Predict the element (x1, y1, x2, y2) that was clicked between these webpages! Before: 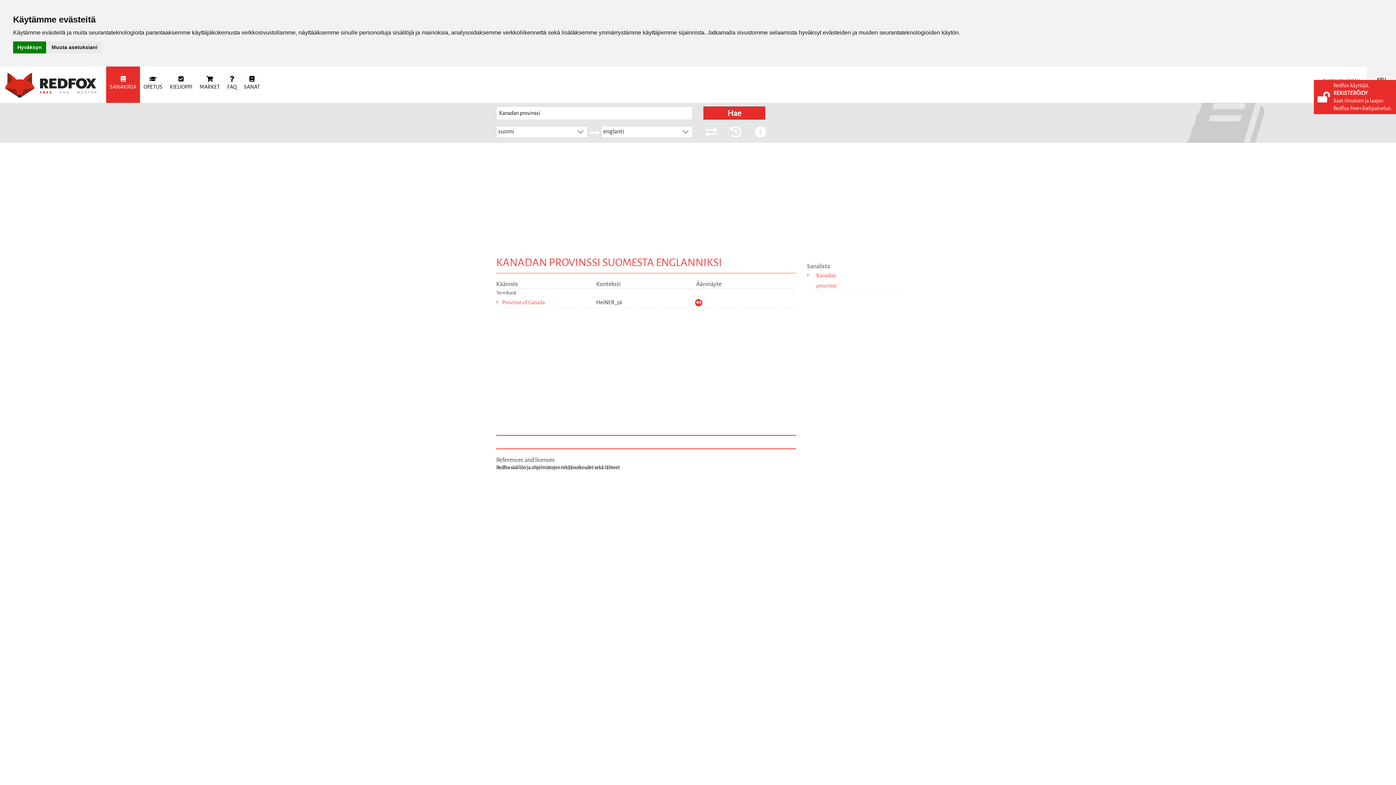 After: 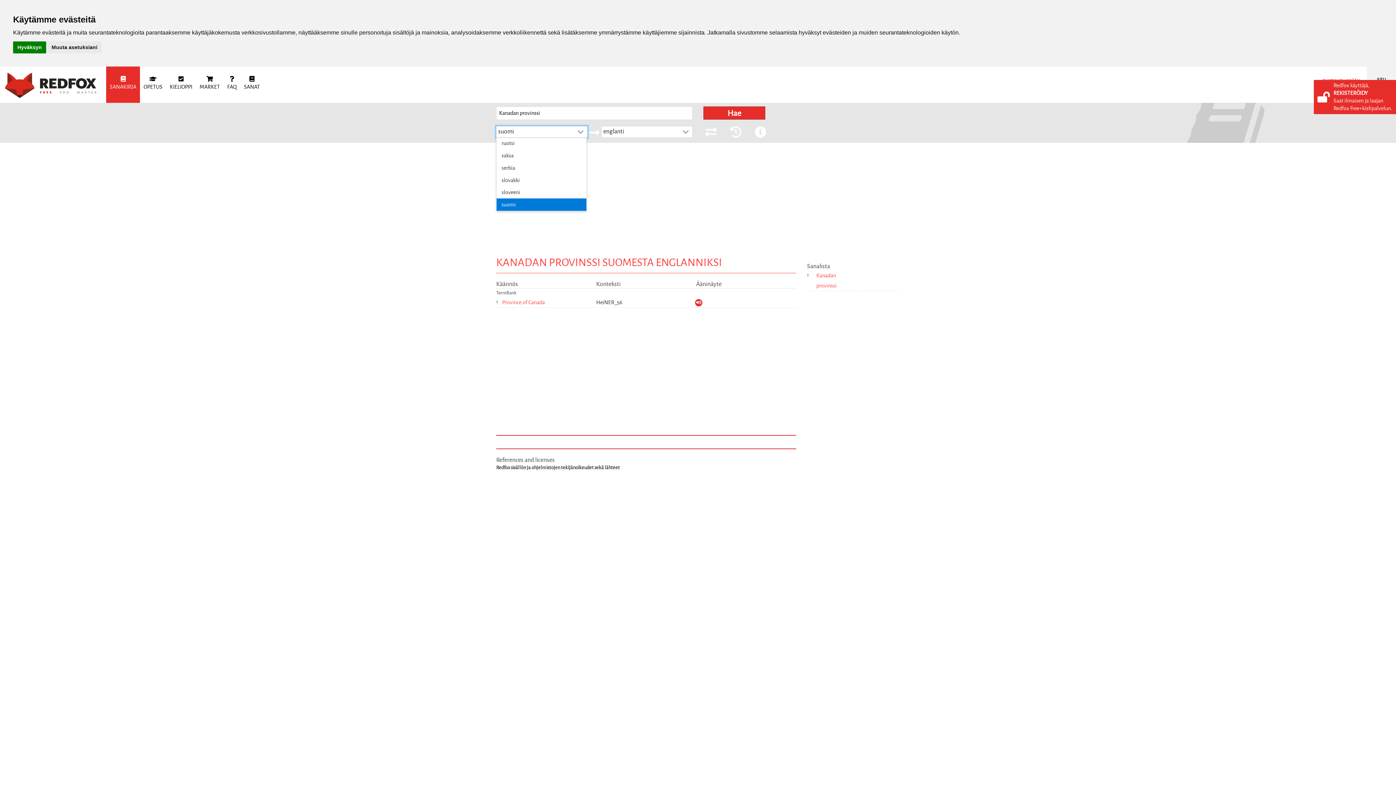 Action: bbox: (574, 126, 587, 137)